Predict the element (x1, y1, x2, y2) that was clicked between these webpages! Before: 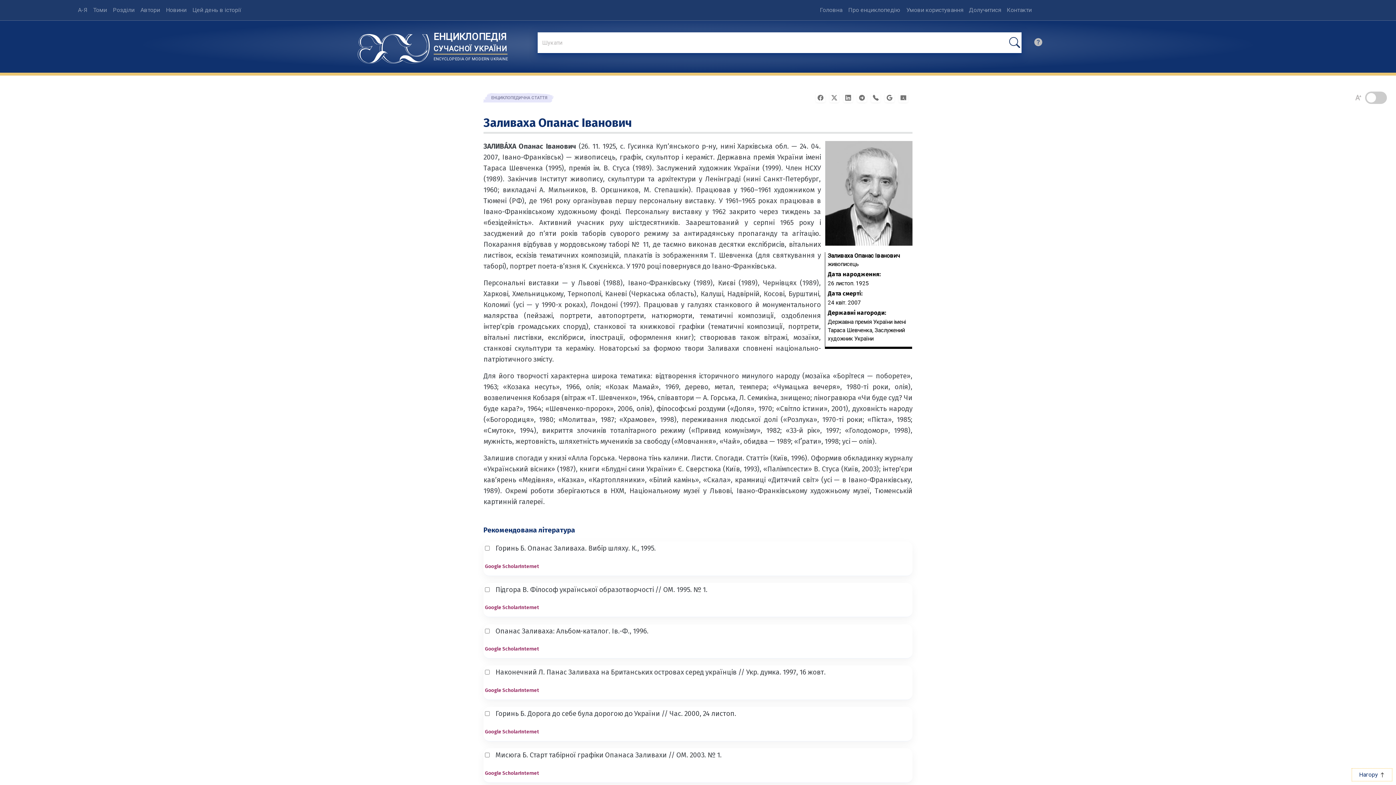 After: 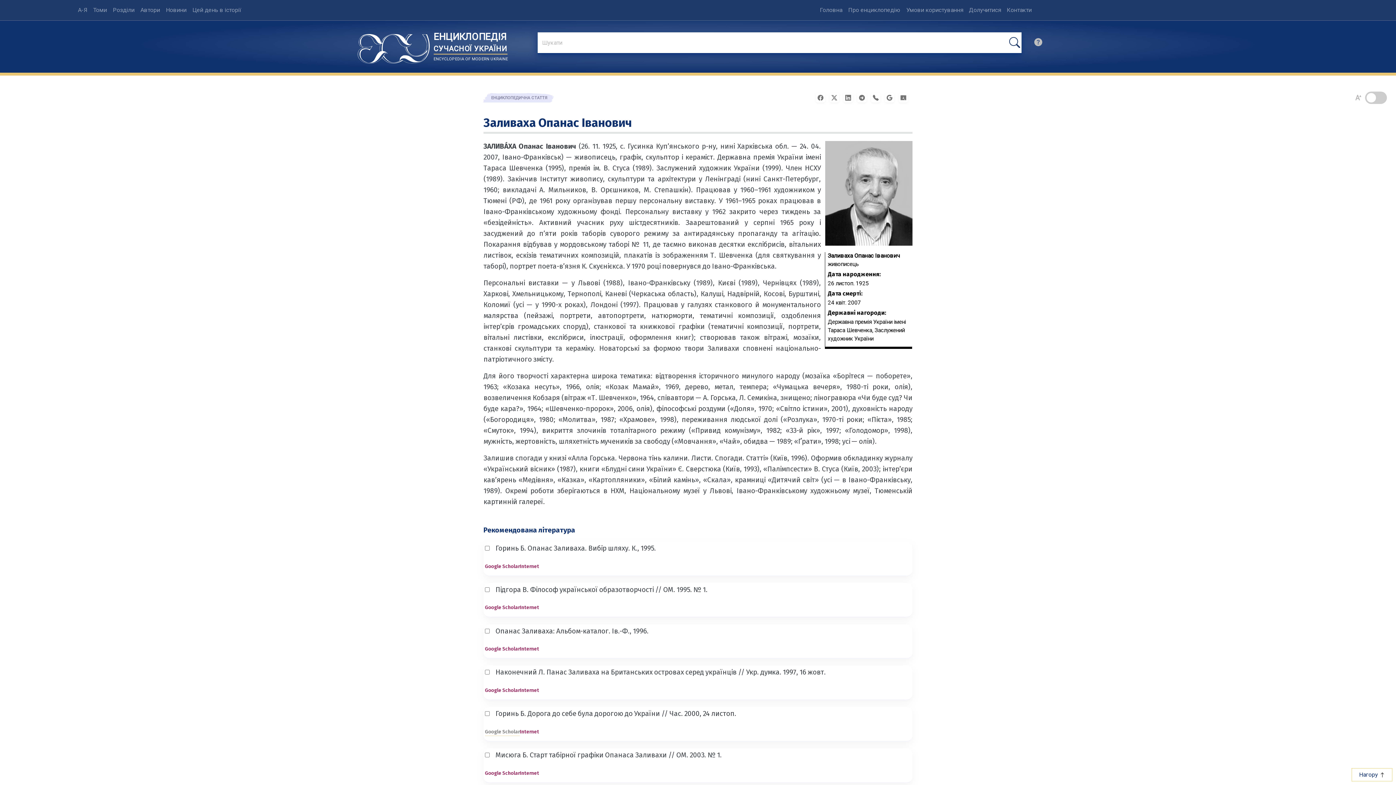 Action: bbox: (485, 728, 520, 735) label: Google Scholar